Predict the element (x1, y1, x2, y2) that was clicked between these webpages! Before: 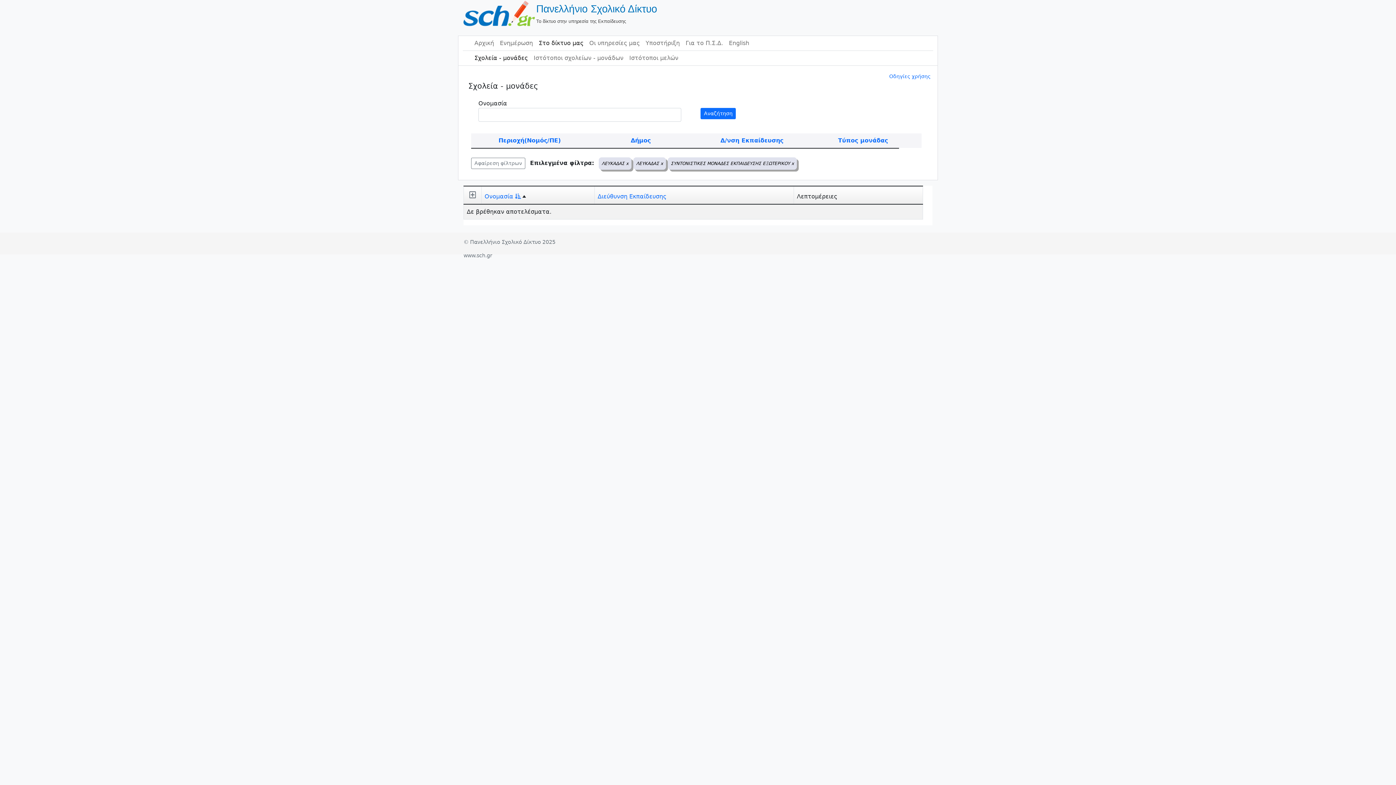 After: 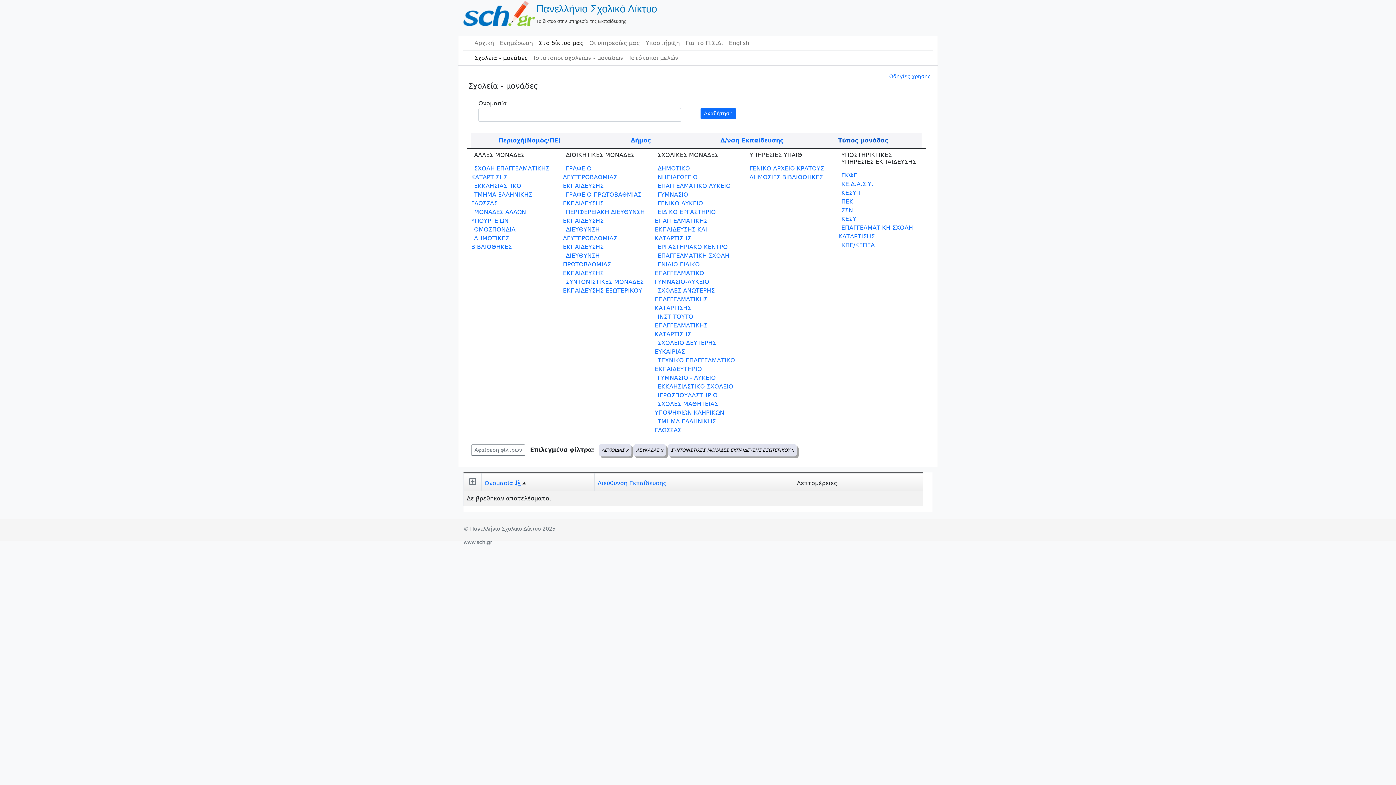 Action: label: Τύπος μονάδας bbox: (838, 137, 888, 144)